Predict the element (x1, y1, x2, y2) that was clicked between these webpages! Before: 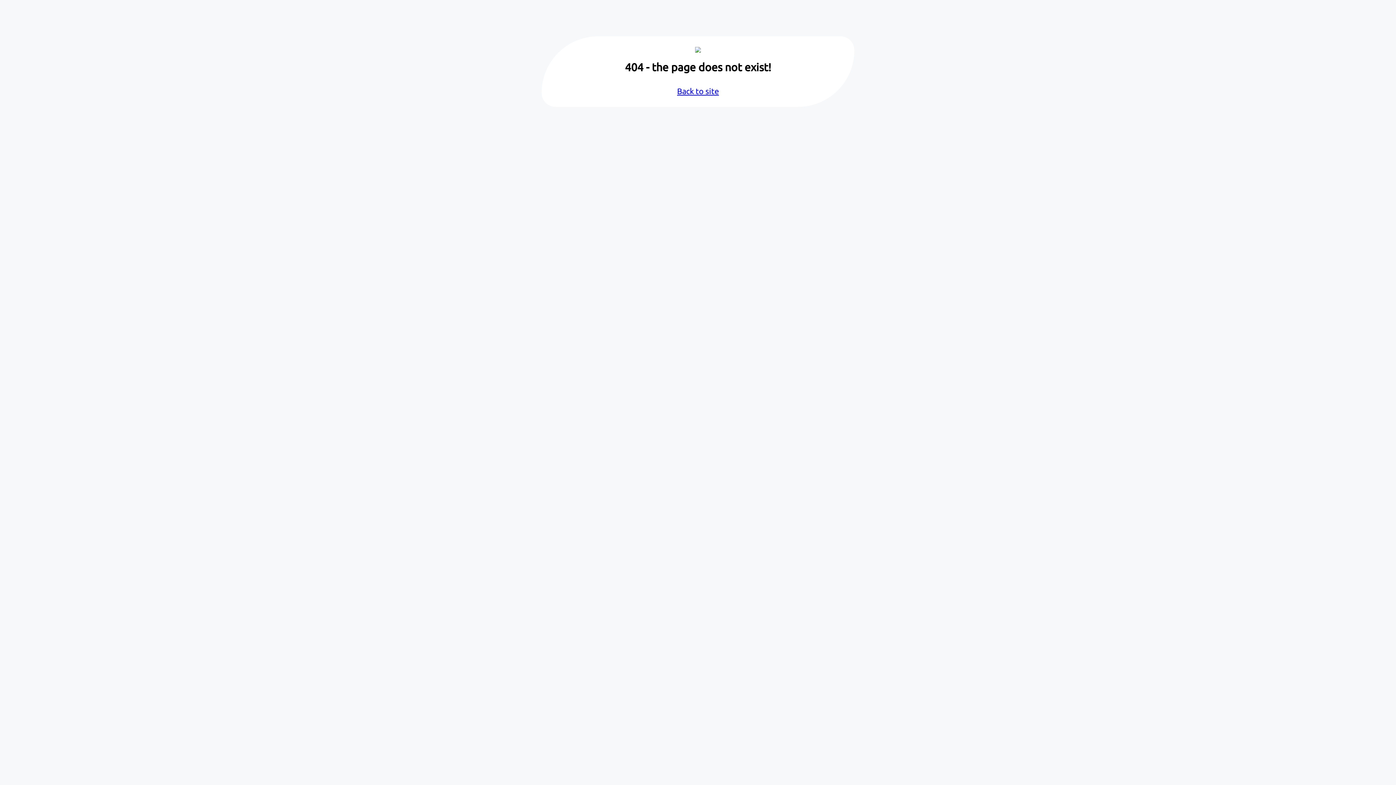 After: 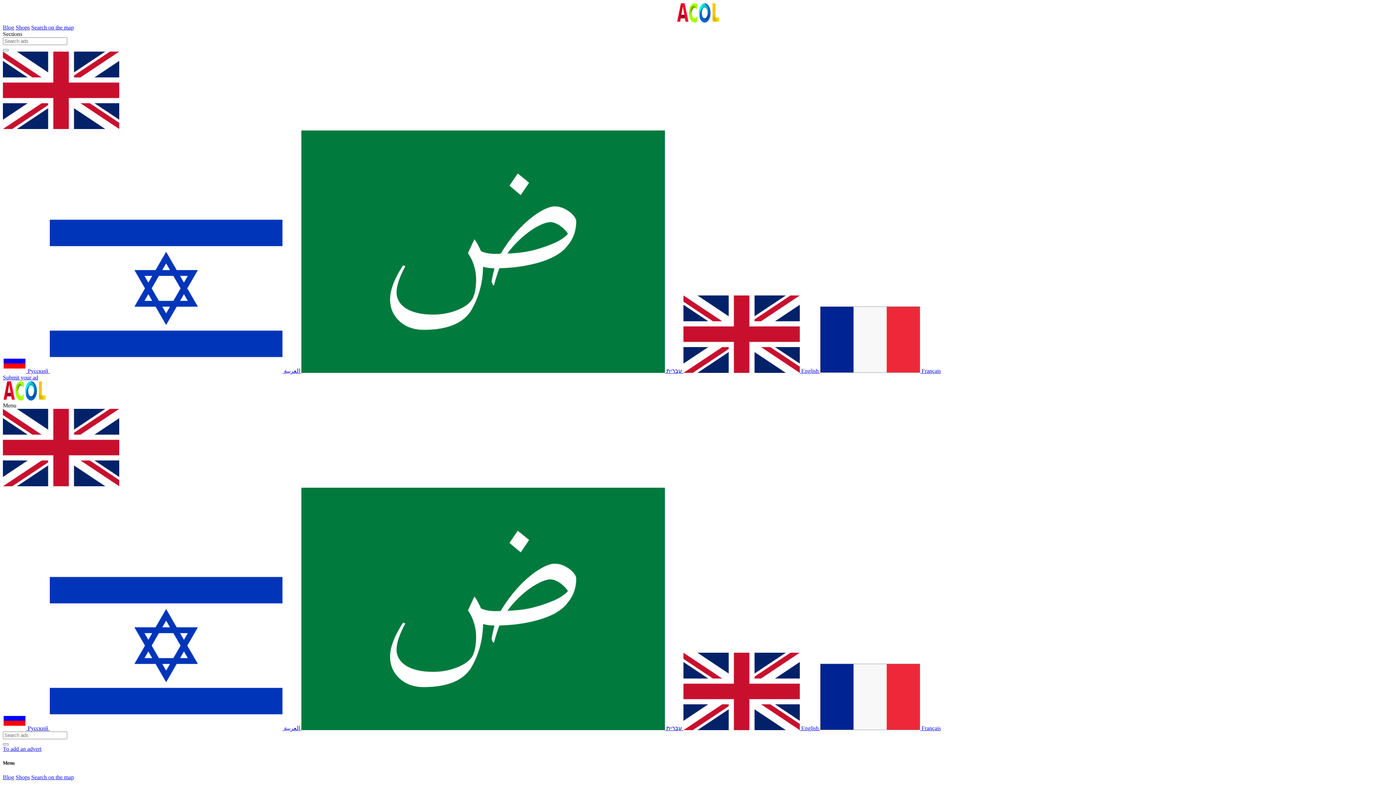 Action: bbox: (677, 86, 719, 95) label: Back to site